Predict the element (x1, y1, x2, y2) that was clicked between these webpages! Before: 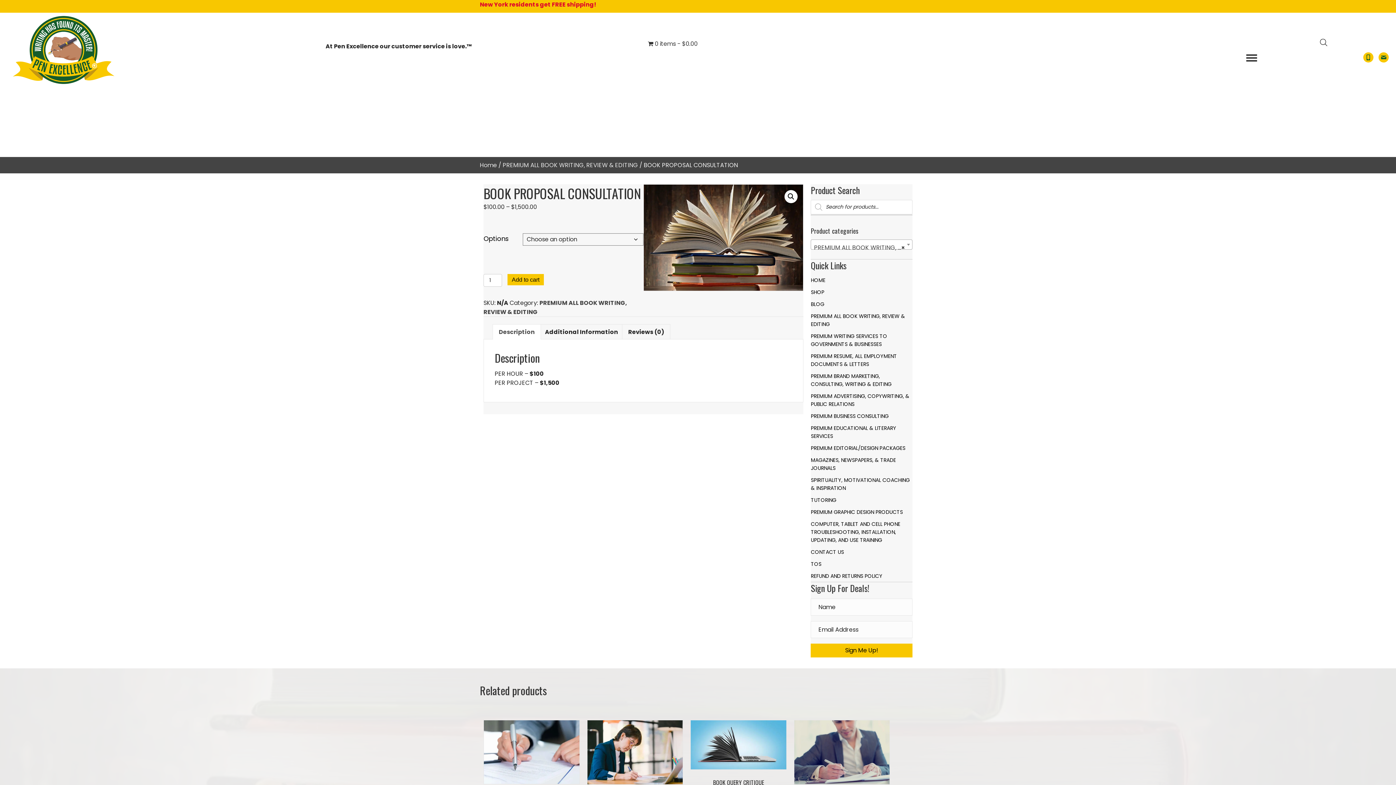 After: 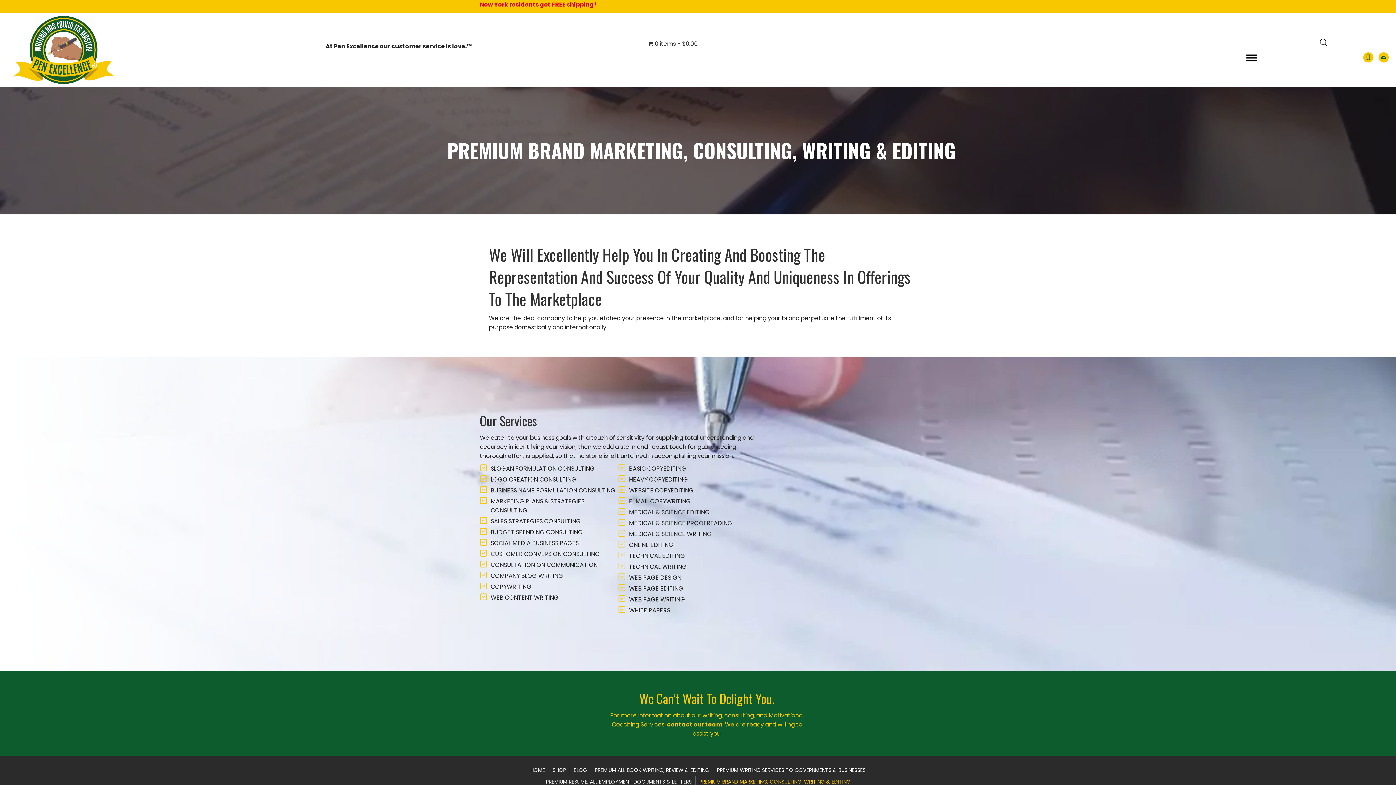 Action: label: PREMIUM BRAND MARKETING, CONSULTING, WRITING & EDITING bbox: (811, 370, 912, 390)